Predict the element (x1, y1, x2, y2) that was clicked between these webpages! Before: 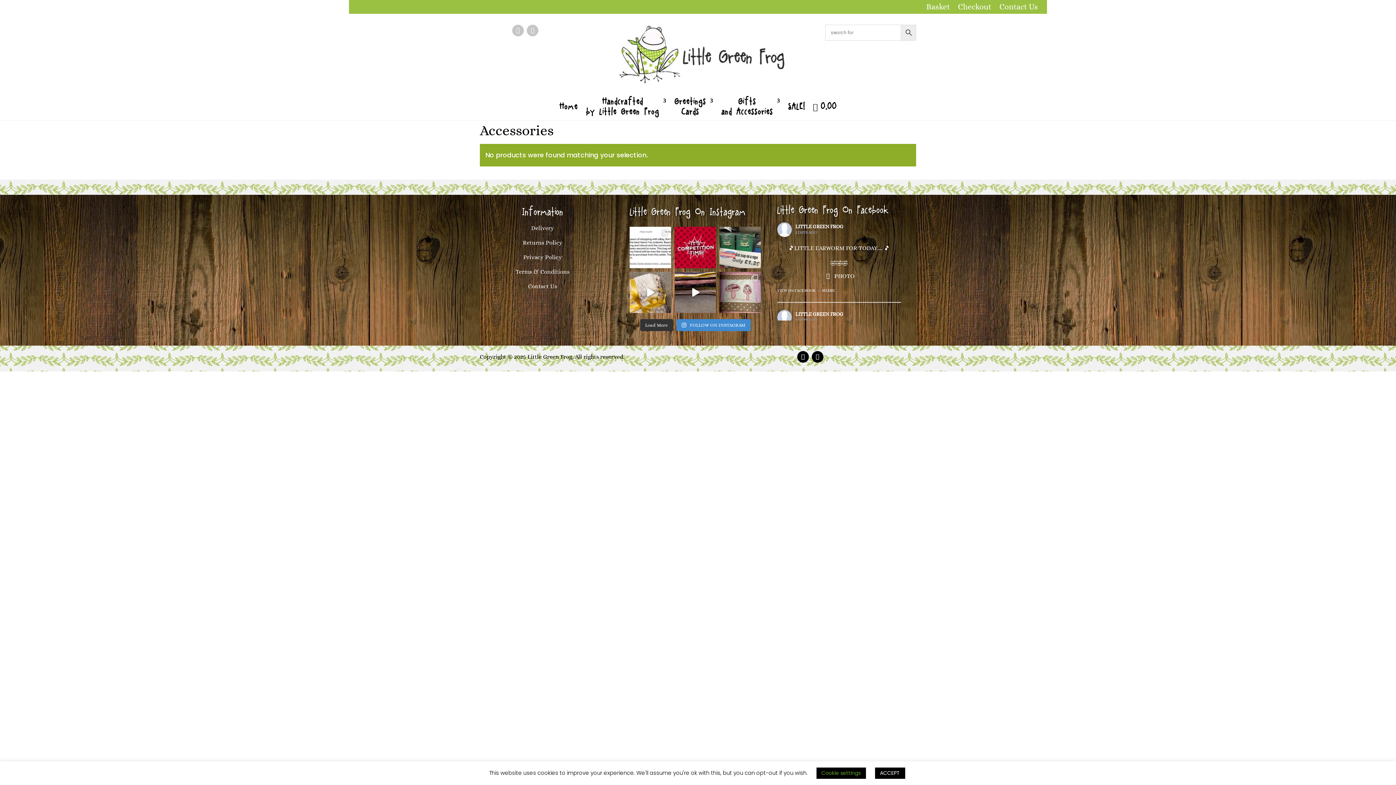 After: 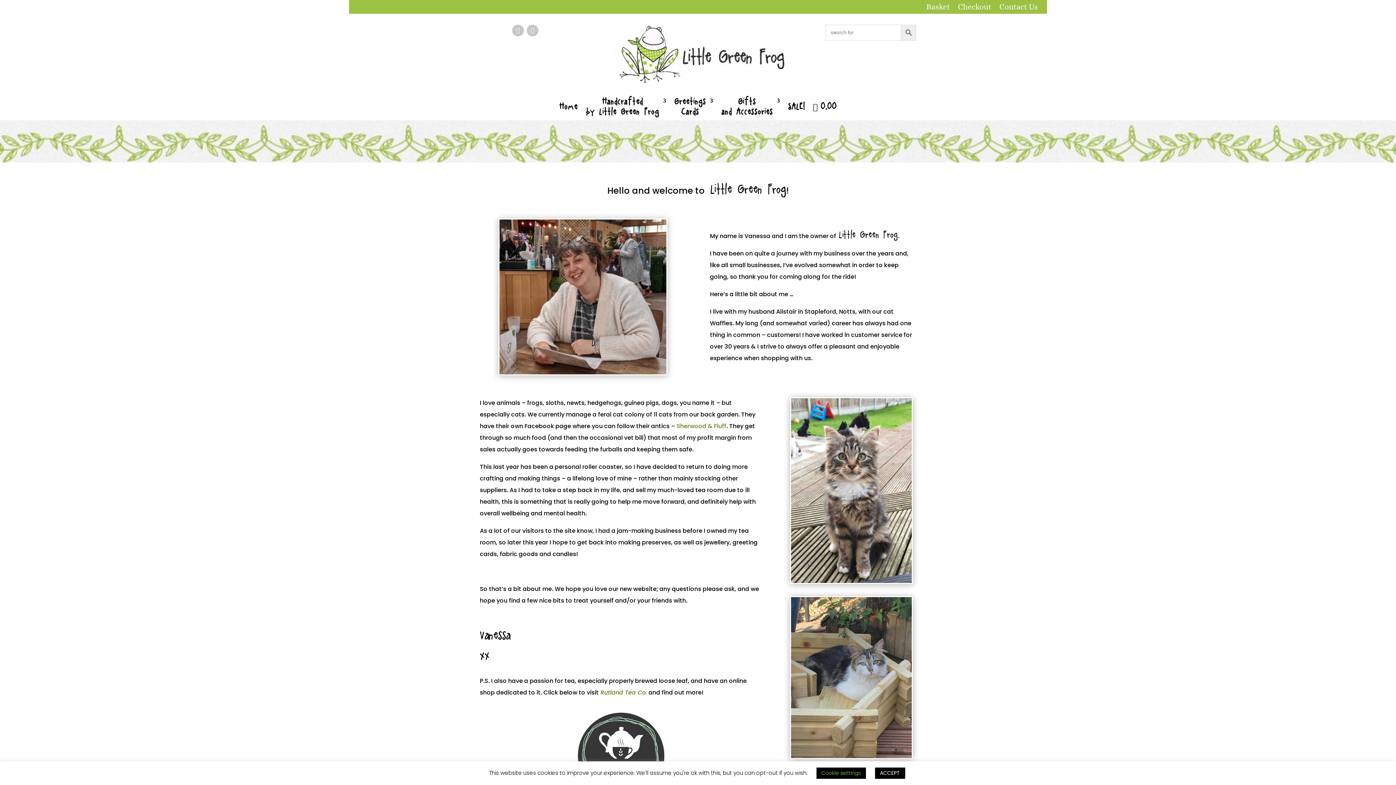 Action: bbox: (609, 77, 786, 85)